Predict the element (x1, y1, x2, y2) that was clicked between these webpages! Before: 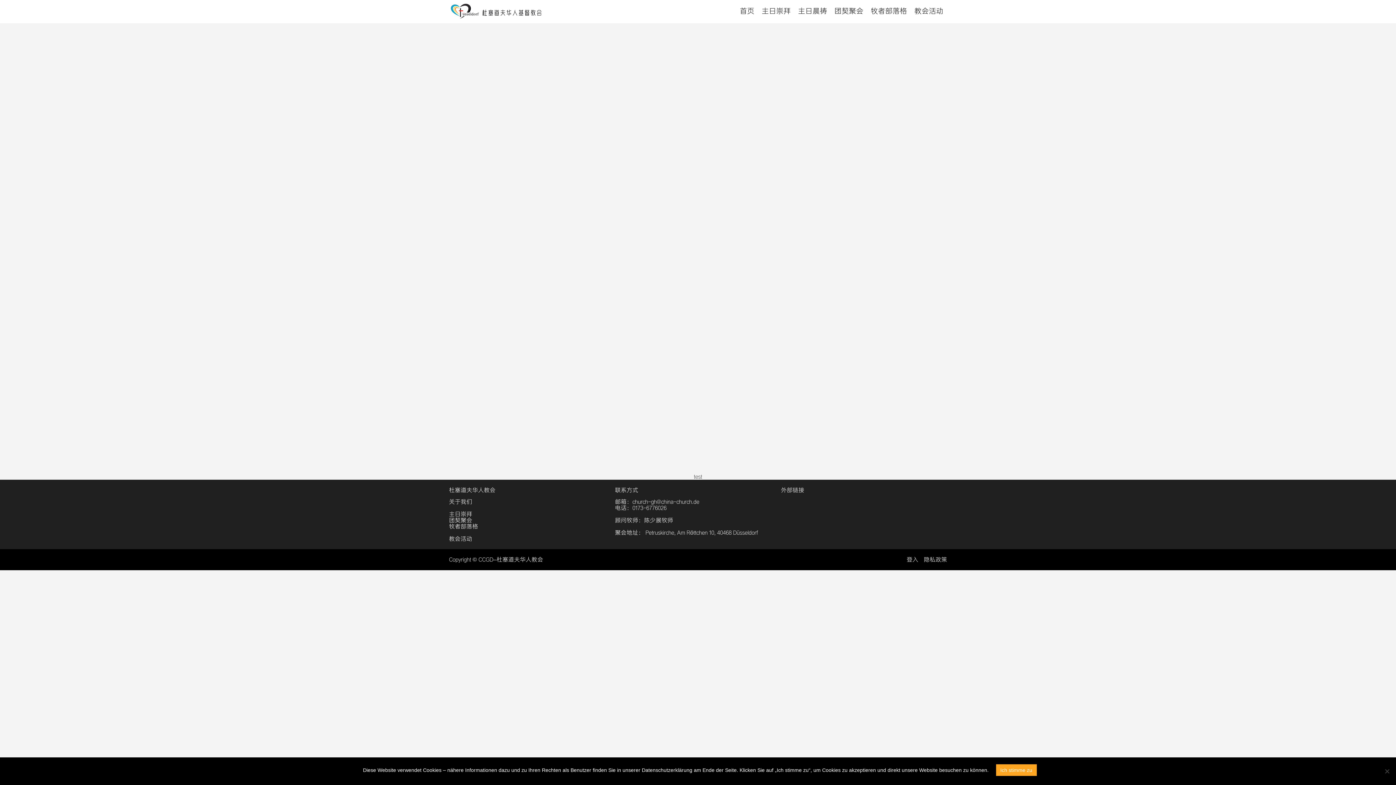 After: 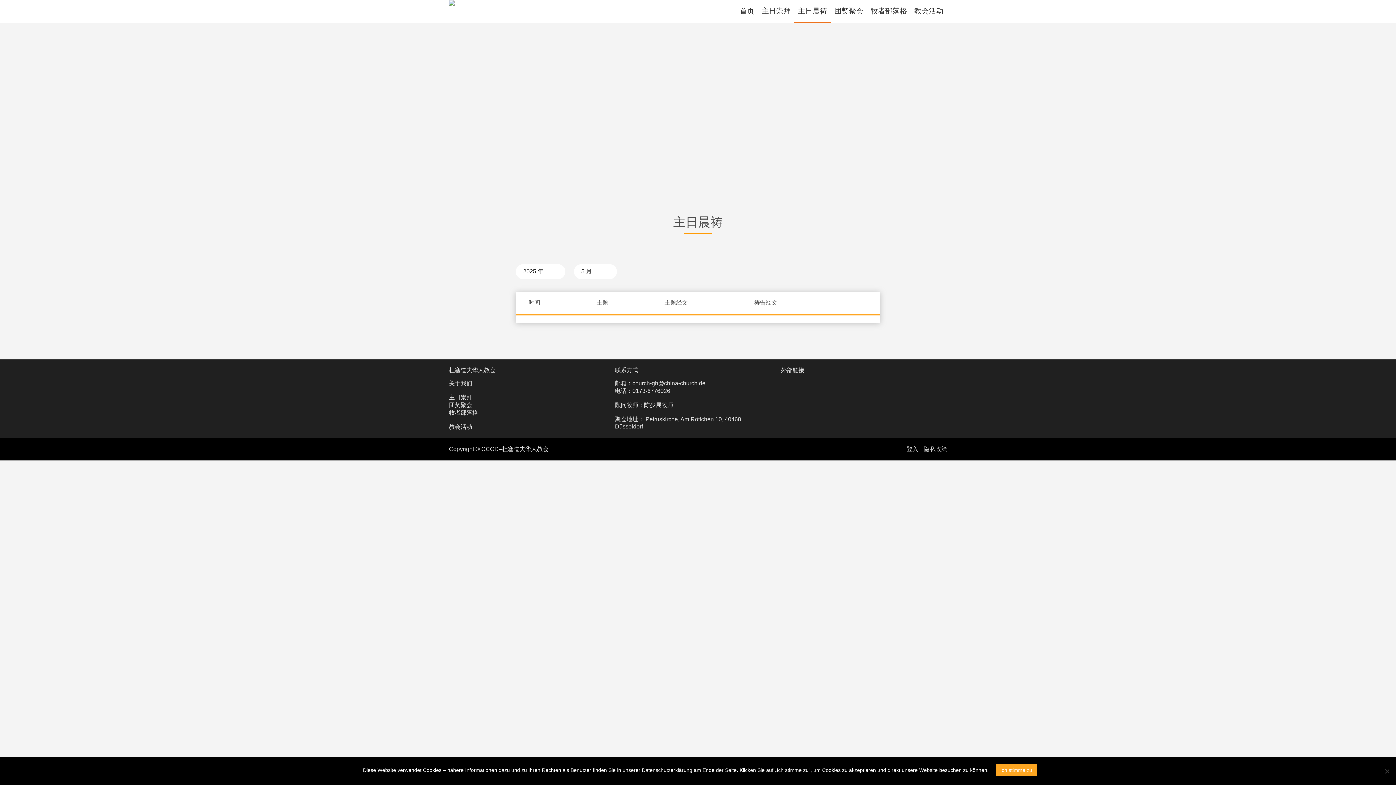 Action: bbox: (798, 0, 827, 21) label: 主日晨祷